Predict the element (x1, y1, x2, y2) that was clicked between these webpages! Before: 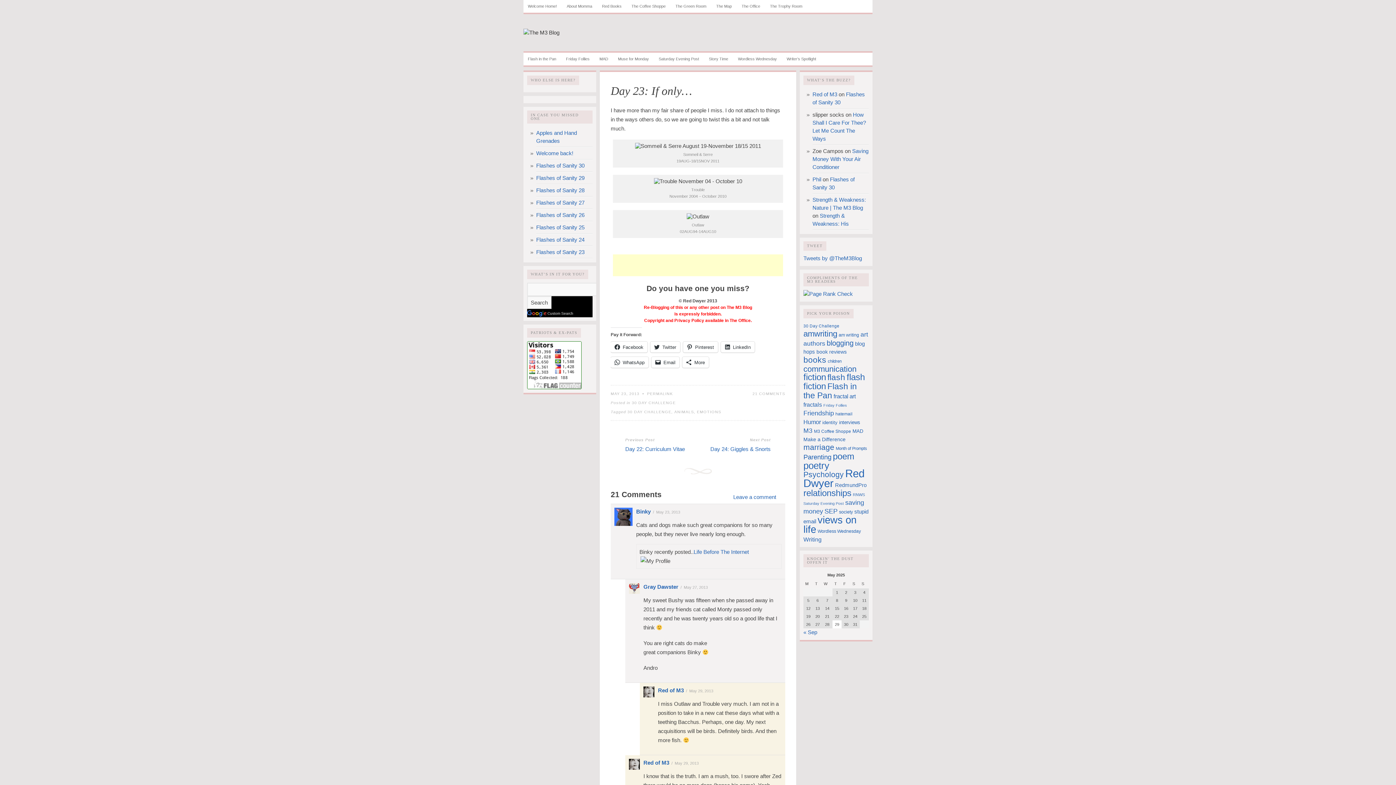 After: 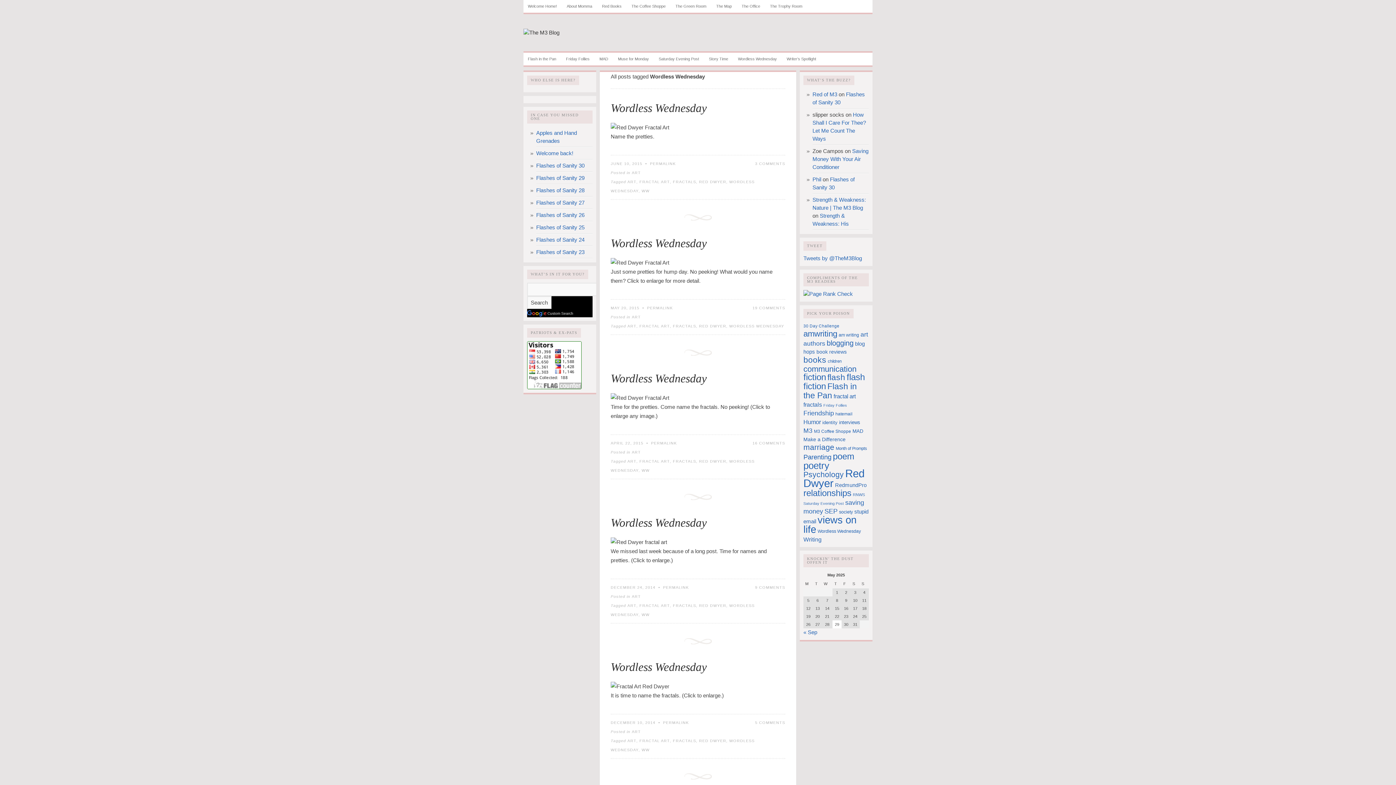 Action: bbox: (817, 529, 861, 534) label: Wordless Wednesday (34 items)